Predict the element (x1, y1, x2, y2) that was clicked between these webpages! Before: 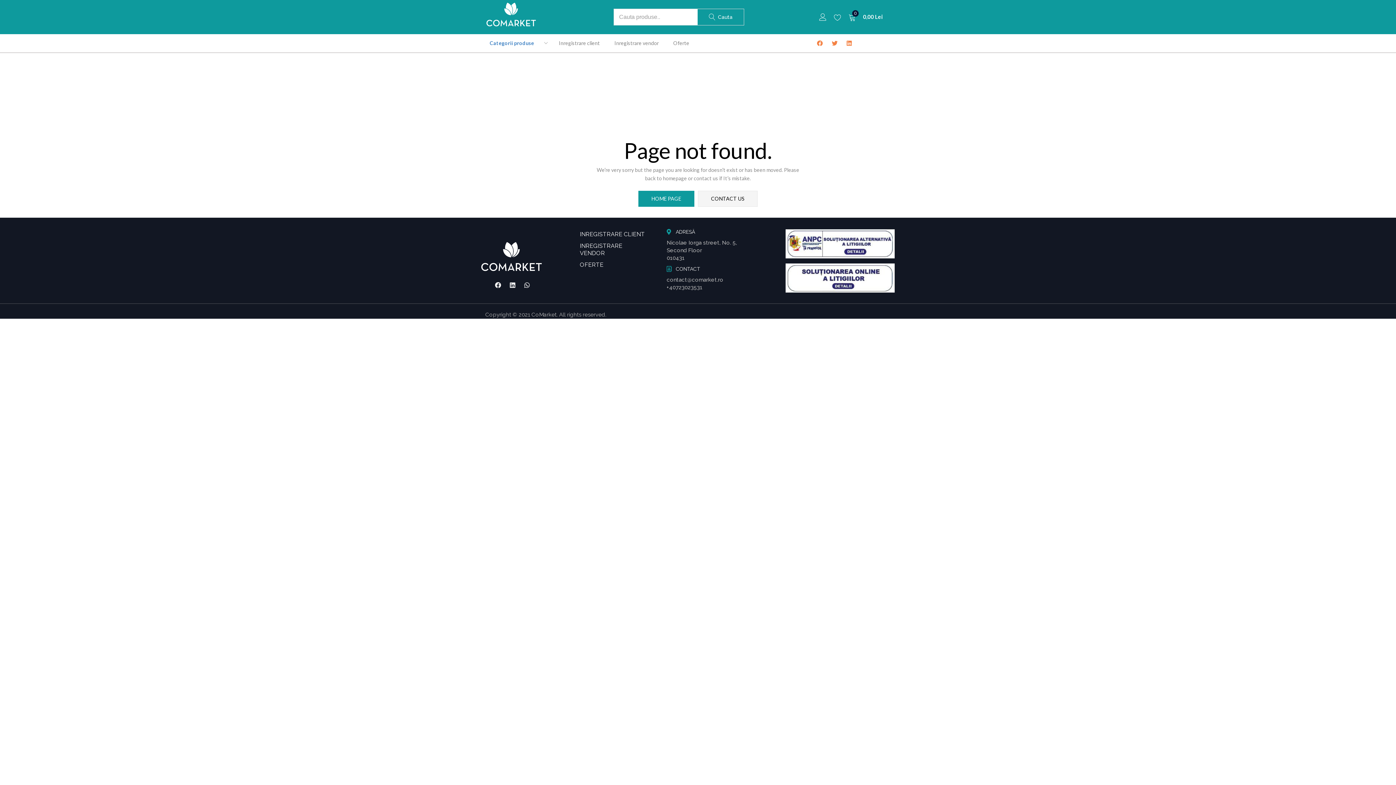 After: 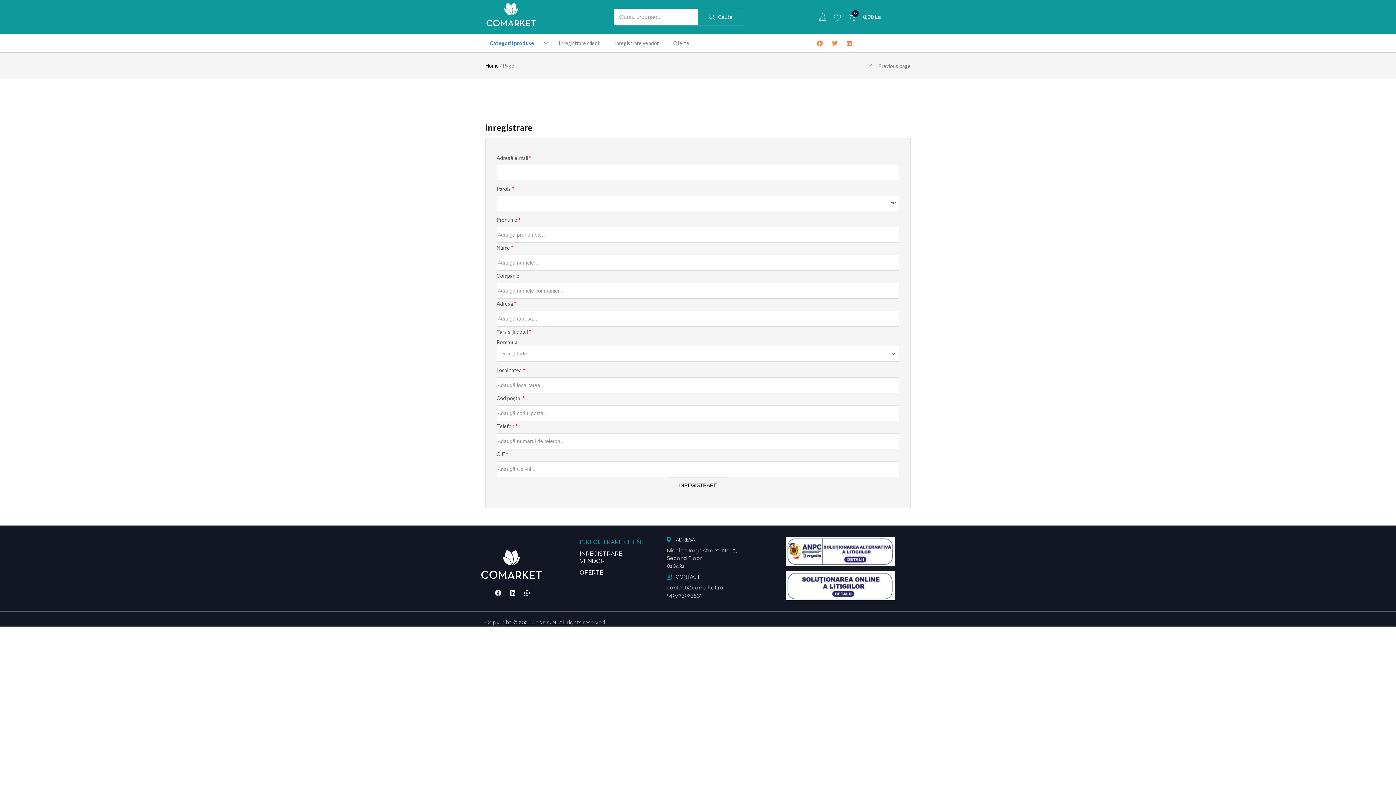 Action: bbox: (558, 34, 607, 52) label: Inregistrare client